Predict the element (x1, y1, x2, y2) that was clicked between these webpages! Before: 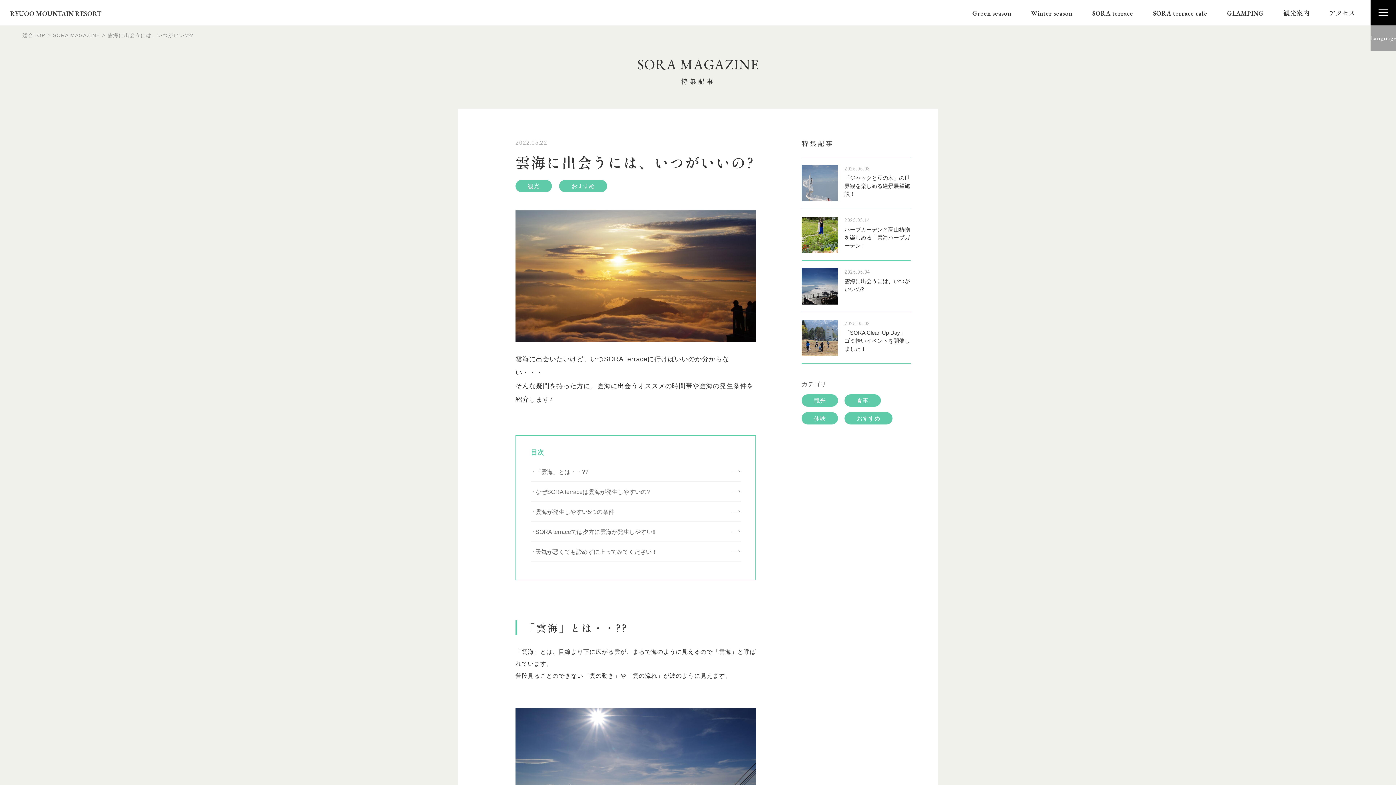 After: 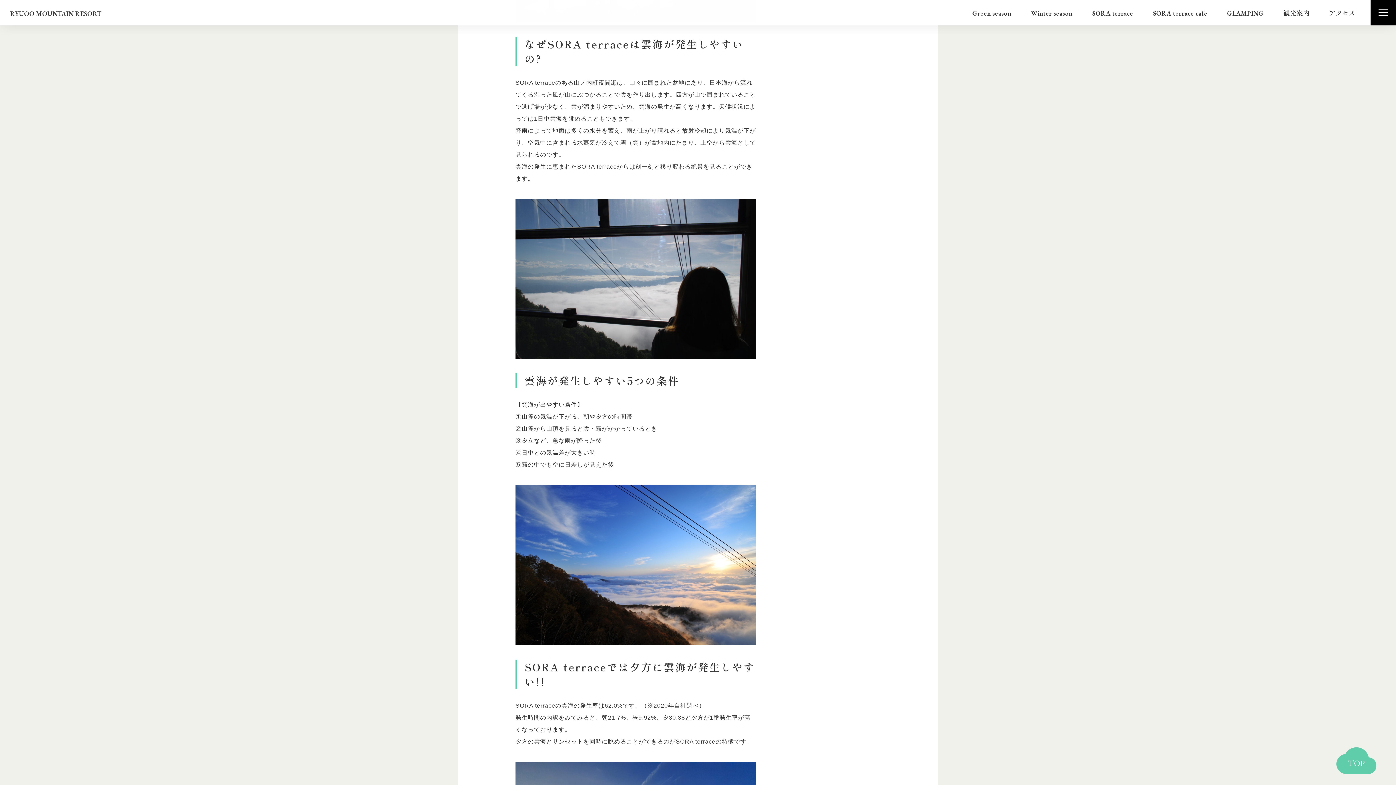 Action: bbox: (530, 488, 741, 496) label: なぜSORA terraceは雲海が発生しやすいの?